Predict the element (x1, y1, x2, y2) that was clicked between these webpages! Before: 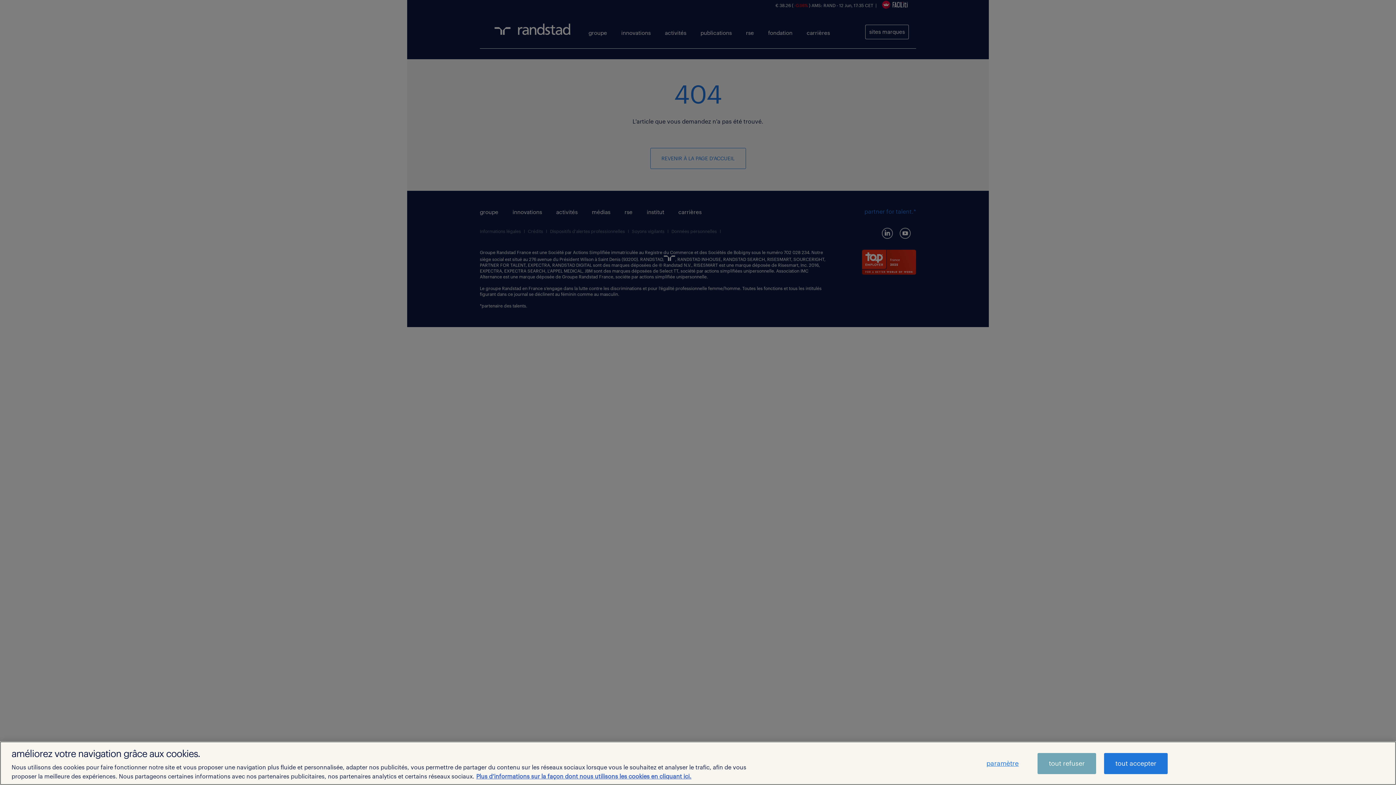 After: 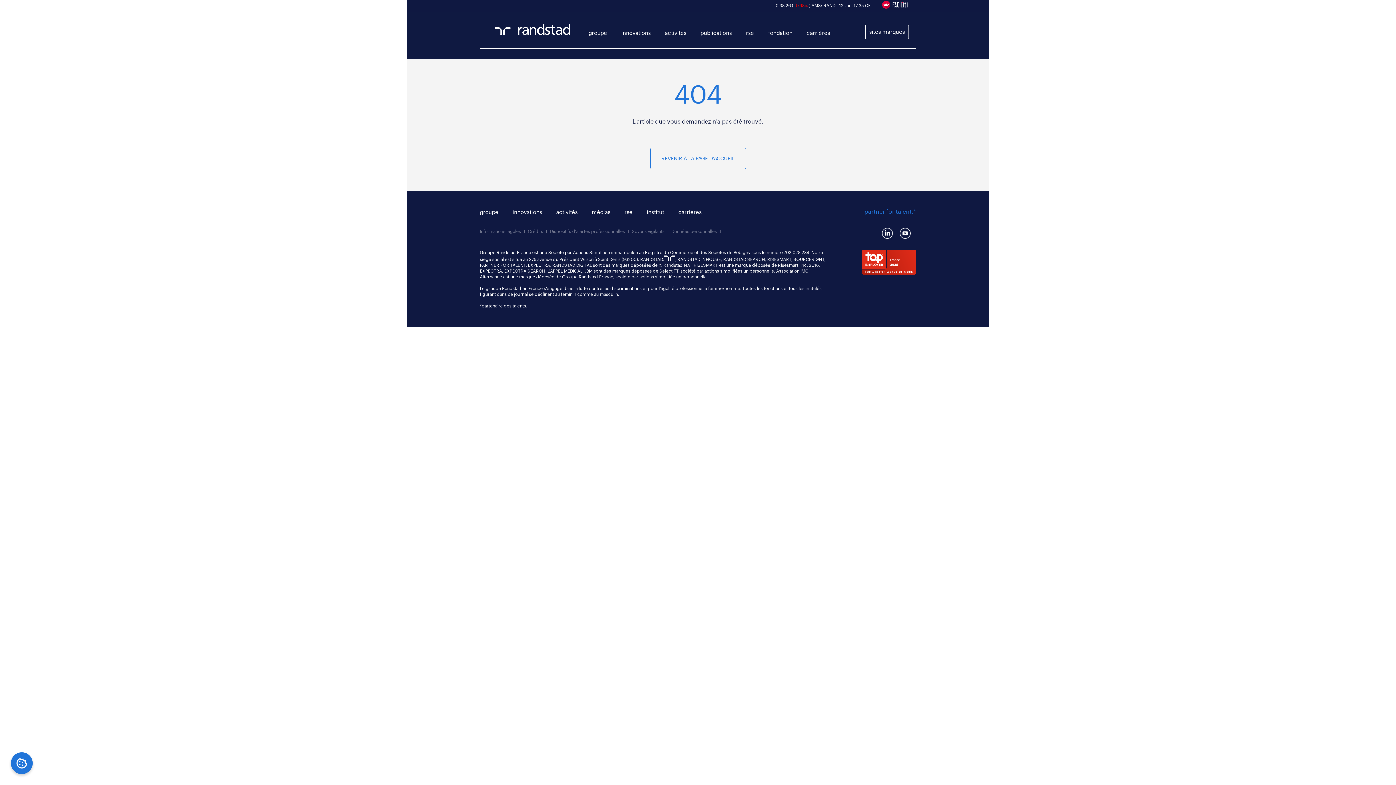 Action: bbox: (1037, 753, 1096, 774) label: tout refuser